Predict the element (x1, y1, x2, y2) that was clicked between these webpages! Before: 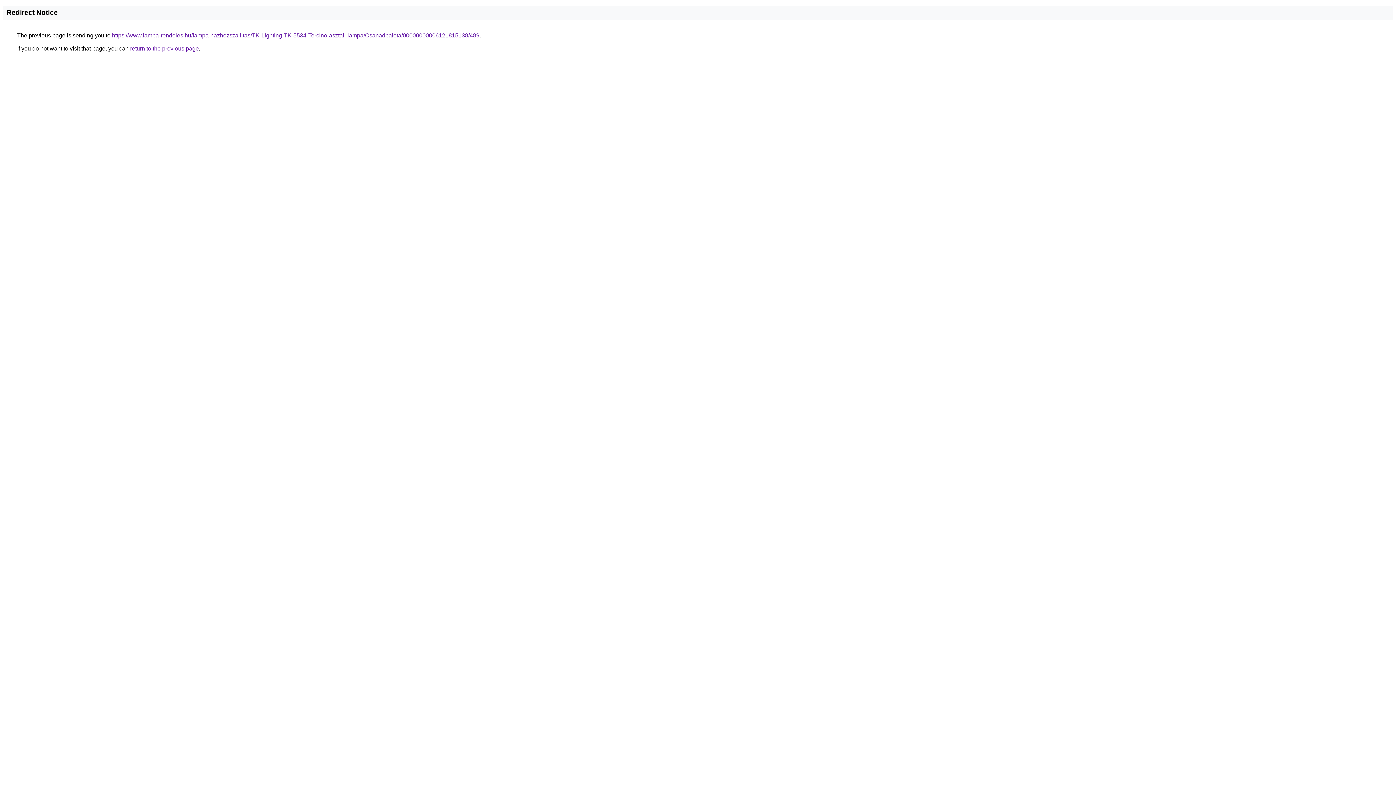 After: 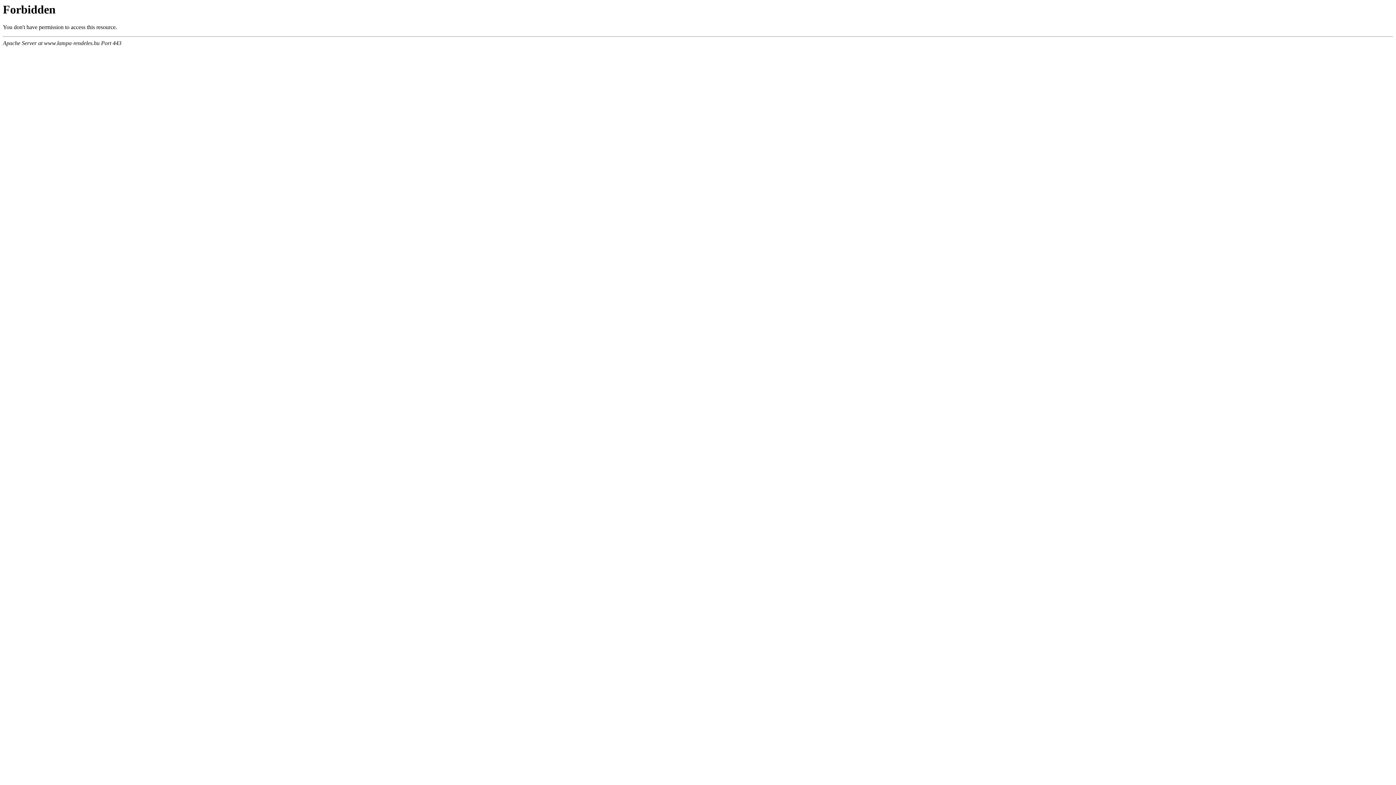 Action: label: https://www.lampa-rendeles.hu/lampa-hazhozszallitas/TK-Lighting-TK-5534-Tercino-asztali-lampa/Csanadpalota/00000000006121815138/489 bbox: (112, 32, 479, 38)